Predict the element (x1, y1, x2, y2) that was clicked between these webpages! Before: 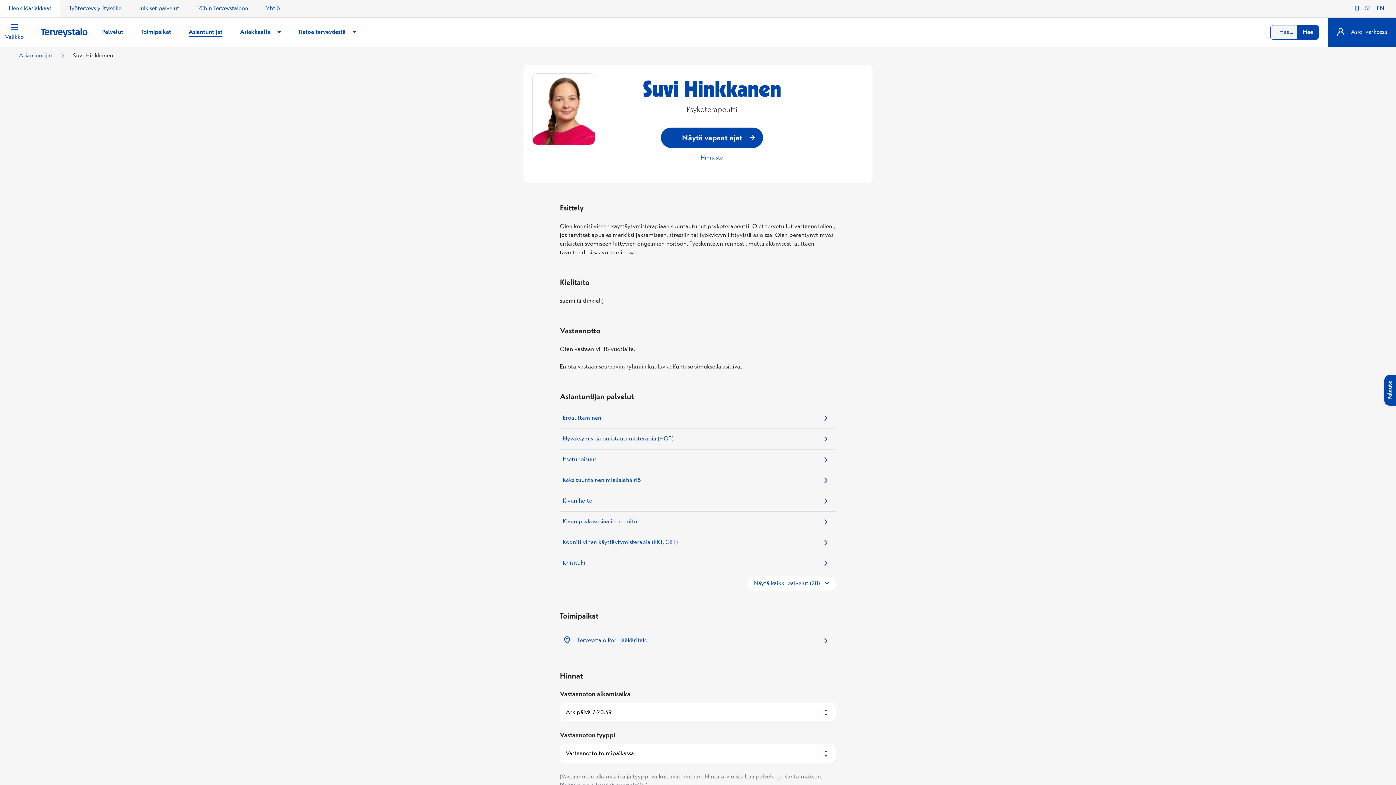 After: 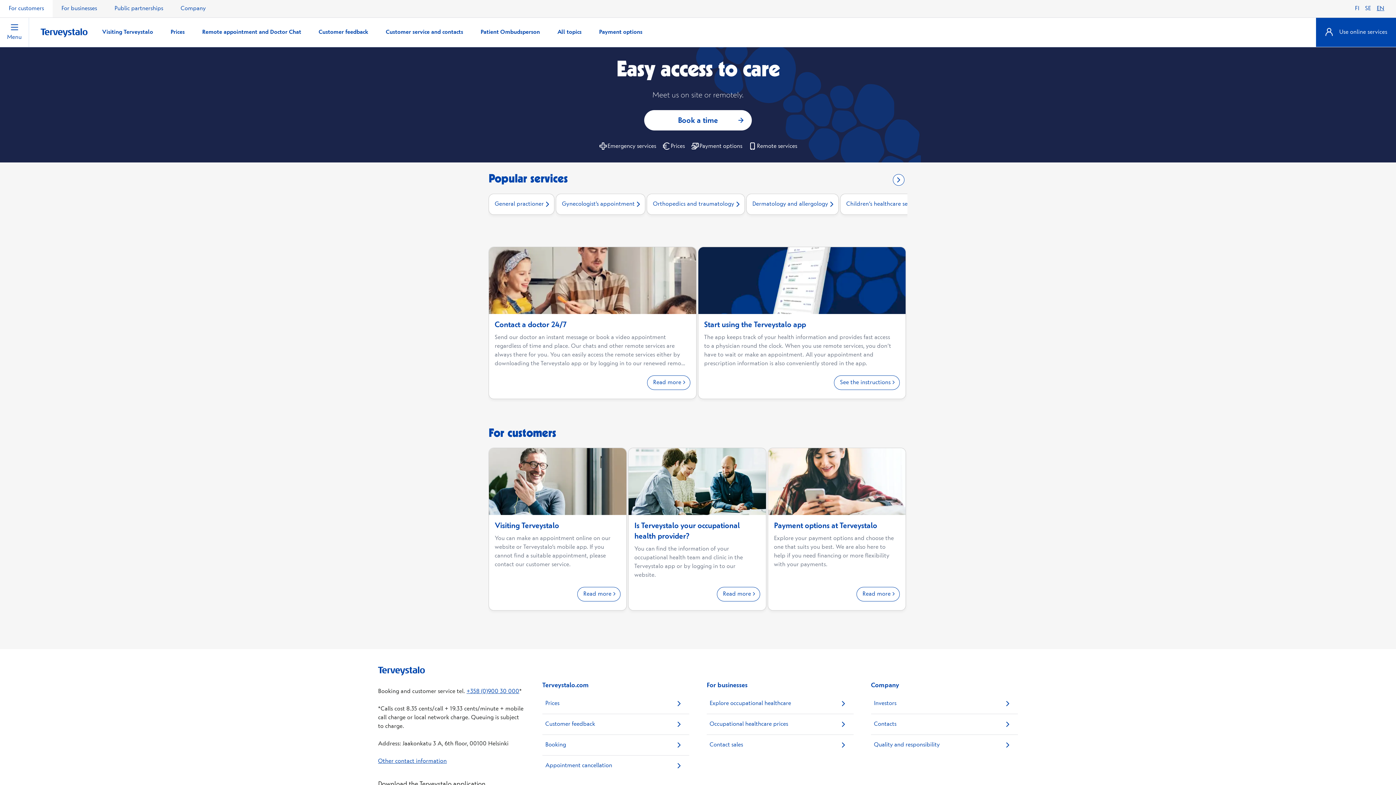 Action: bbox: (1374, 0, 1387, 17) label: English